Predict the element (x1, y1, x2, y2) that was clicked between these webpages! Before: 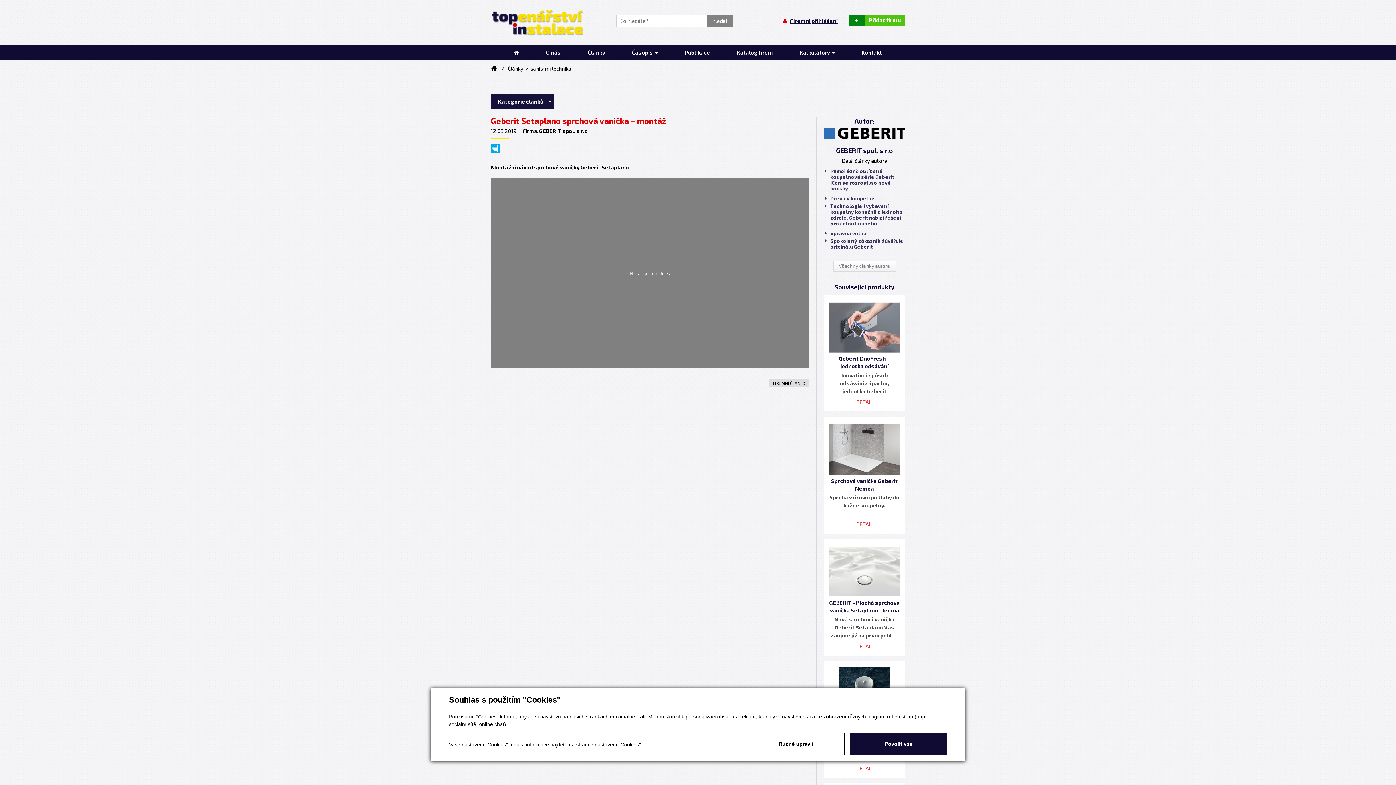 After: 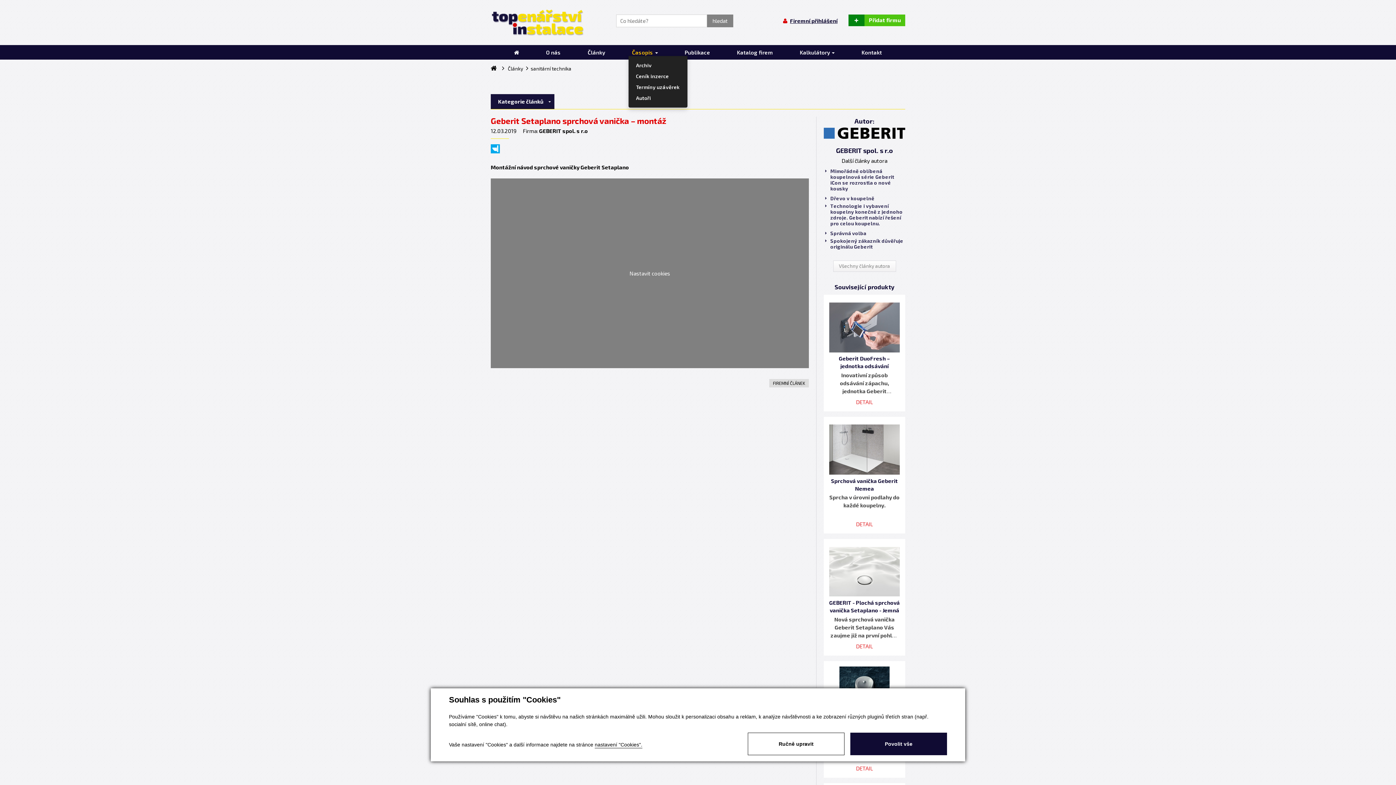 Action: label: Časopis  bbox: (628, 48, 661, 56)